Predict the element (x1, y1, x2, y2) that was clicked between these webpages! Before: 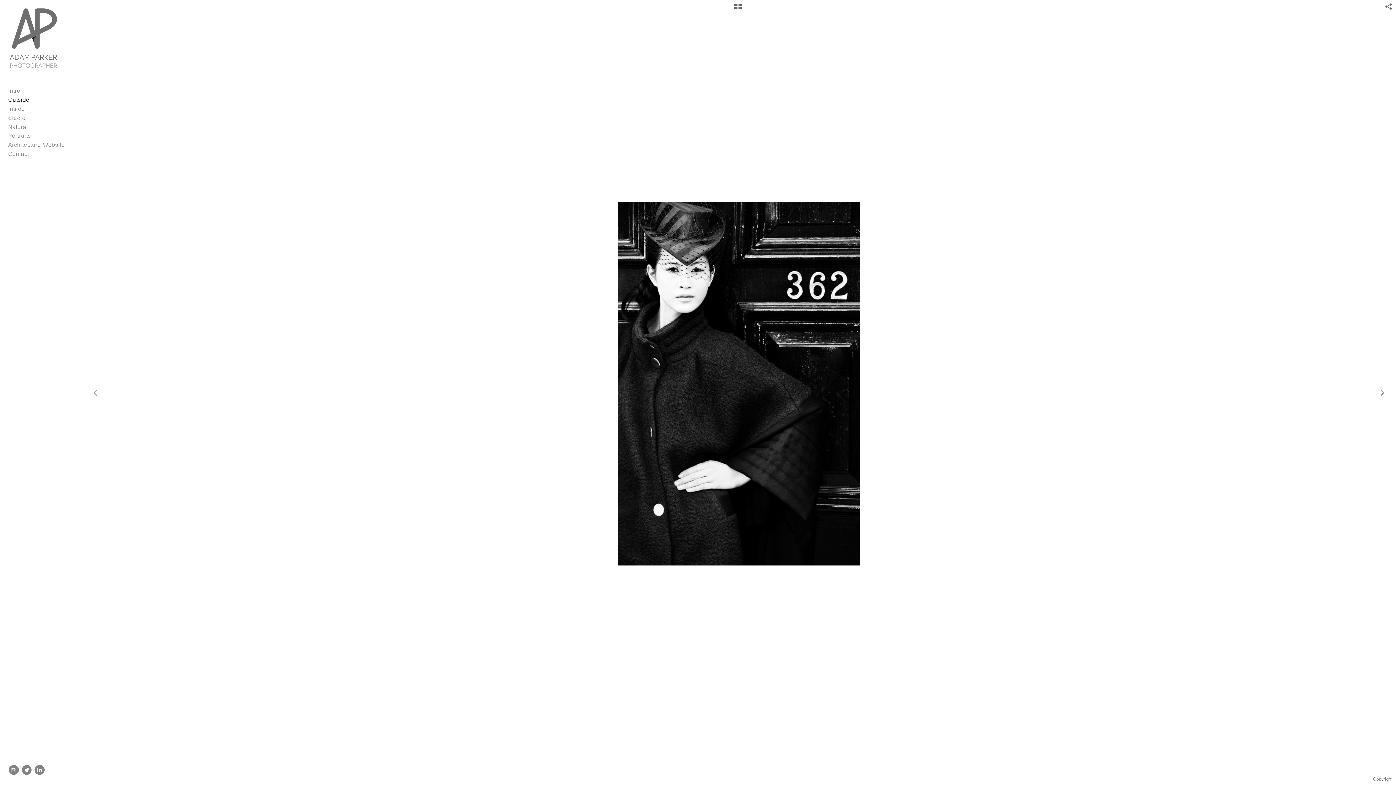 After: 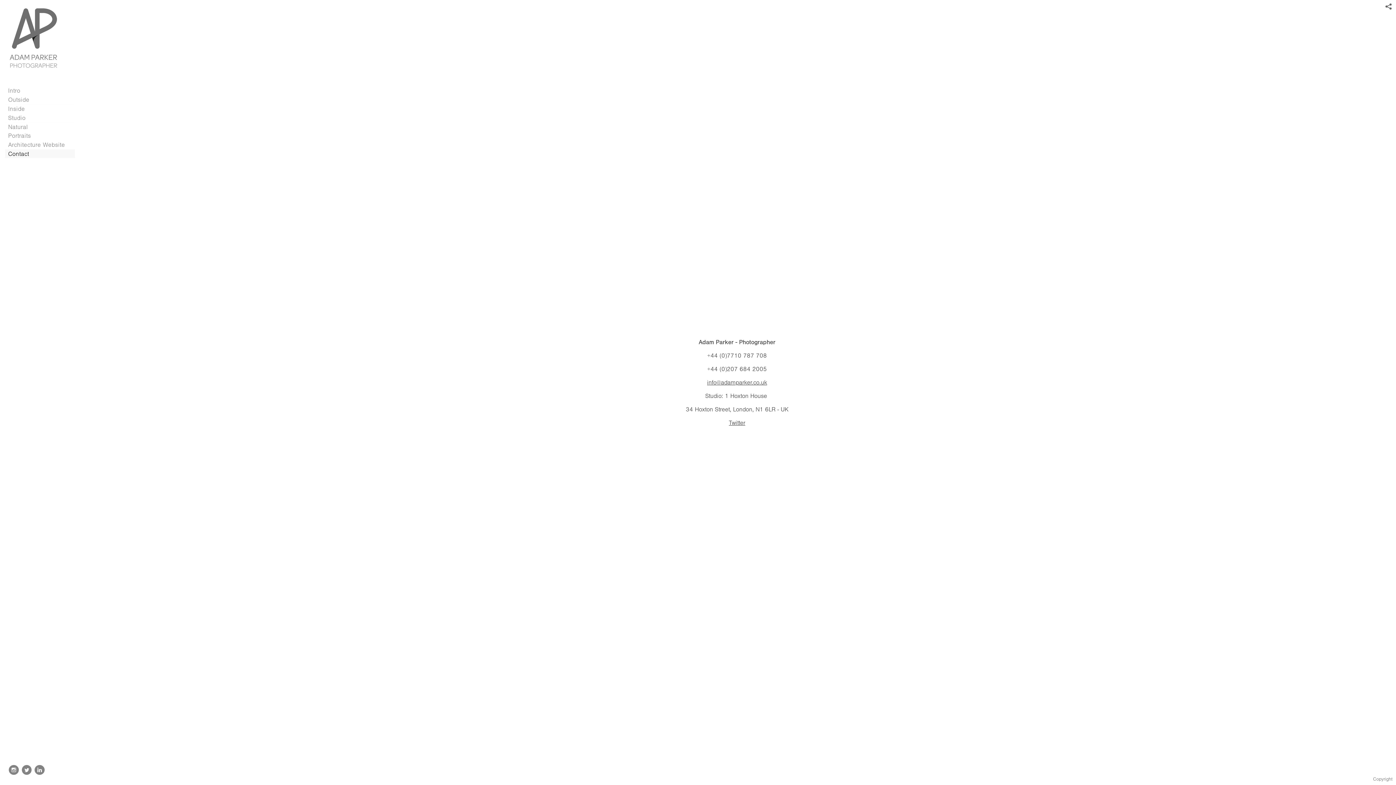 Action: bbox: (5, 149, 74, 158) label: Contact